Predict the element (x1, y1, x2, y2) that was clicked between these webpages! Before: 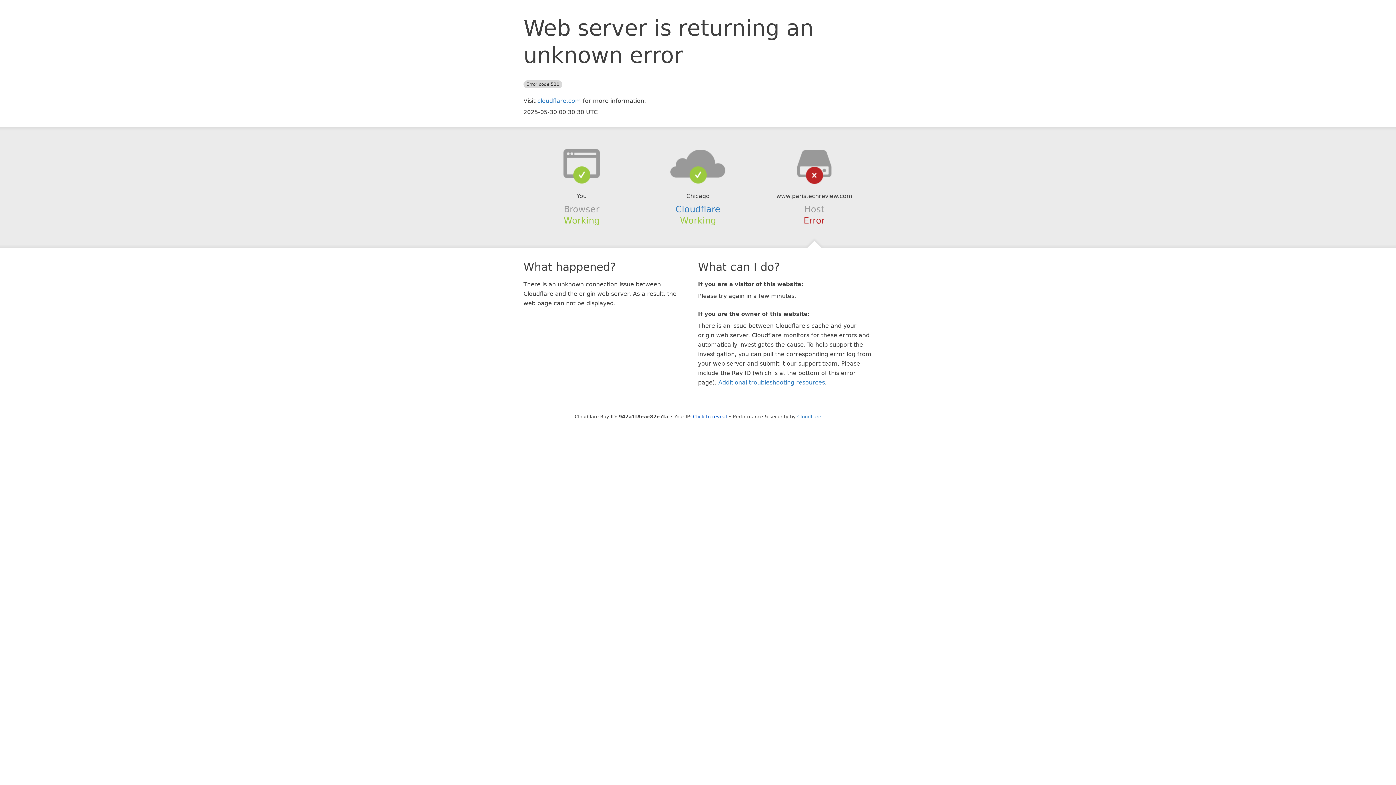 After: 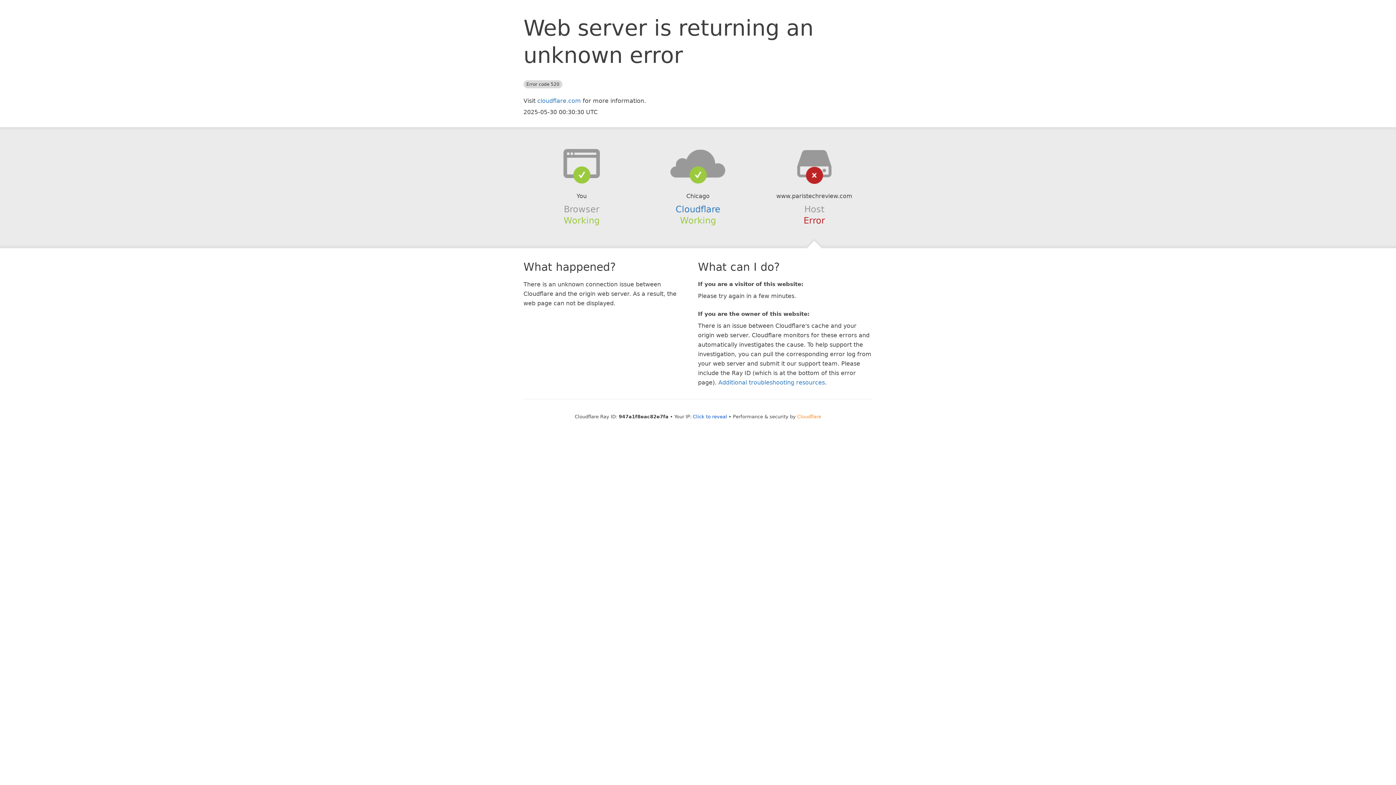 Action: label: Cloudflare bbox: (797, 414, 821, 419)